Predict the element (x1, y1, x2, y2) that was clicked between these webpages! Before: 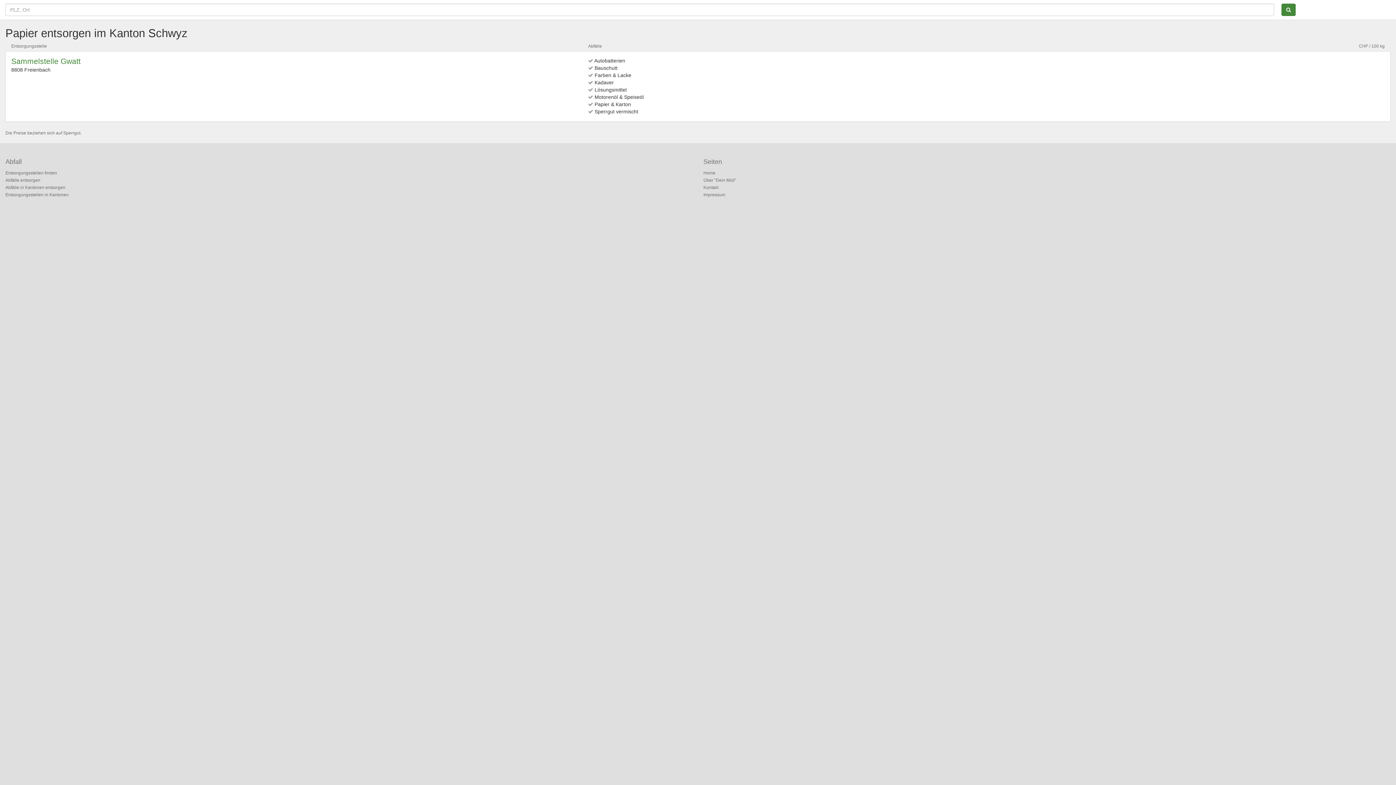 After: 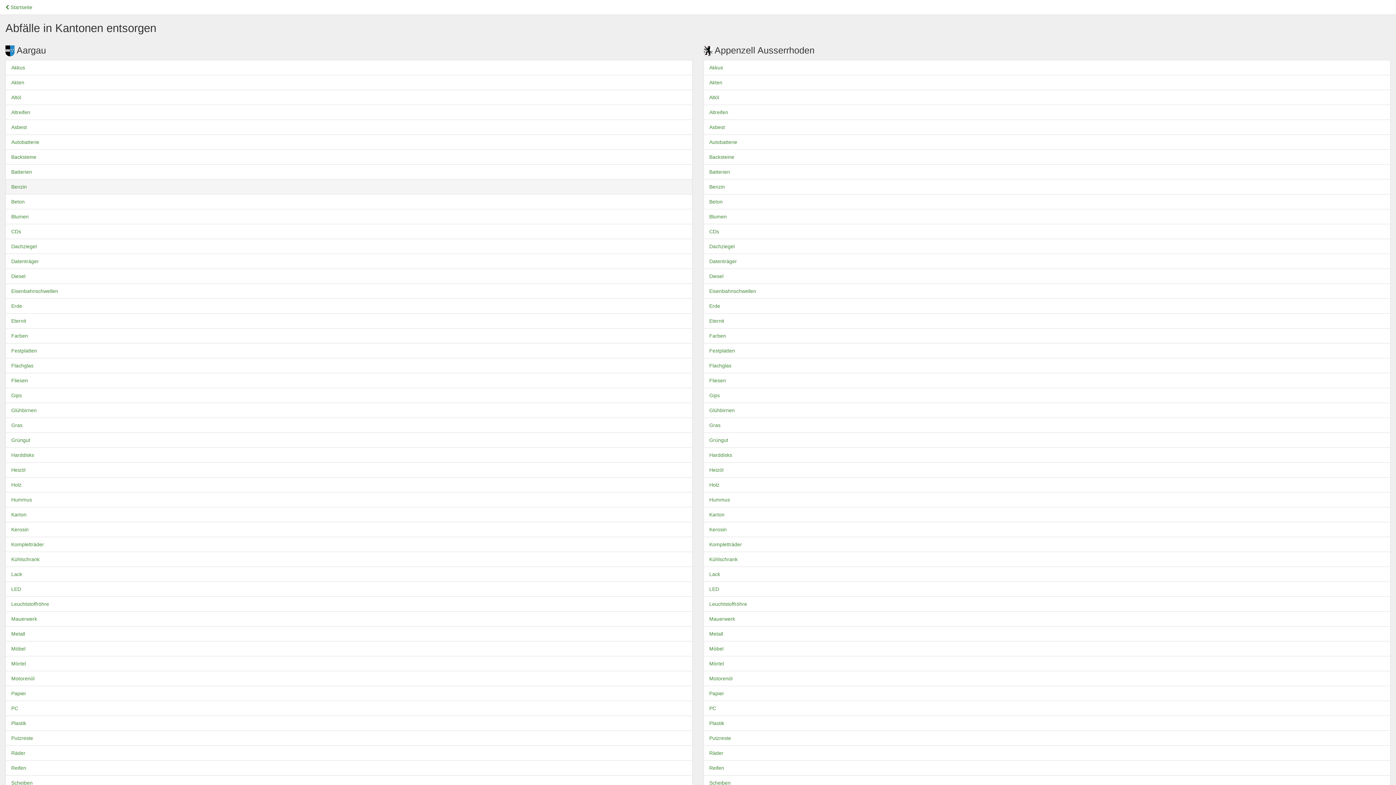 Action: bbox: (5, 185, 65, 190) label: Abfälle in Kantonen entsorgen